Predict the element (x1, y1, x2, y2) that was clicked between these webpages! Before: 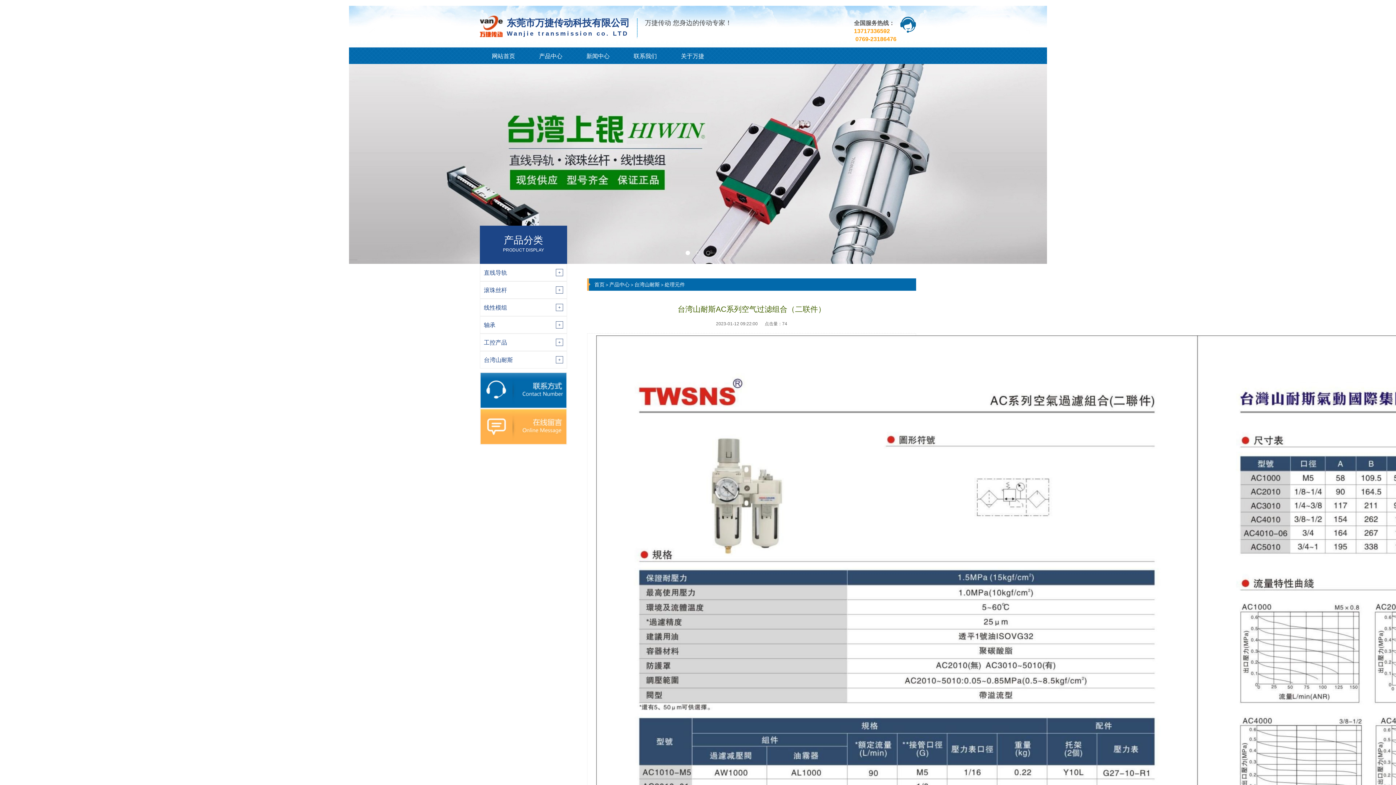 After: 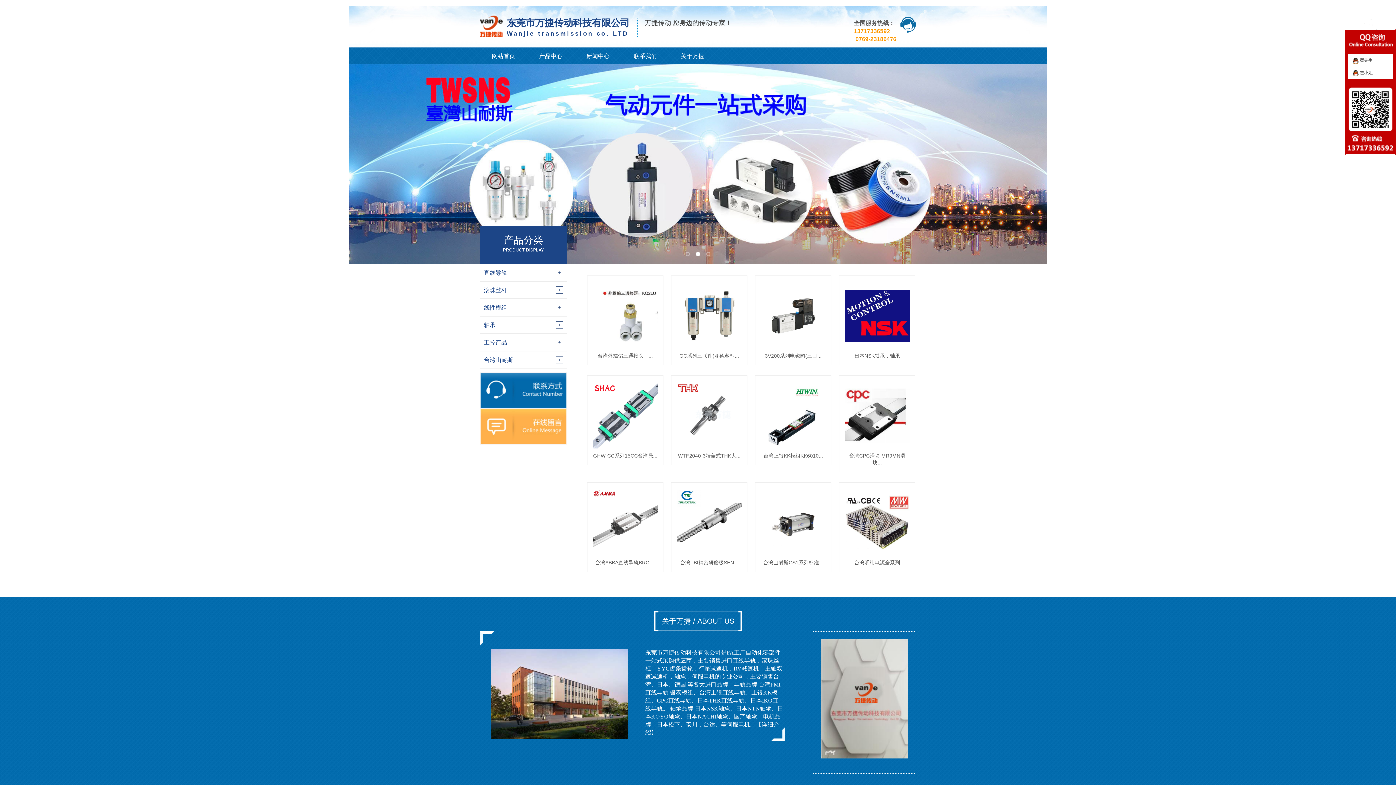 Action: bbox: (481, 48, 525, 64) label: 网站首页